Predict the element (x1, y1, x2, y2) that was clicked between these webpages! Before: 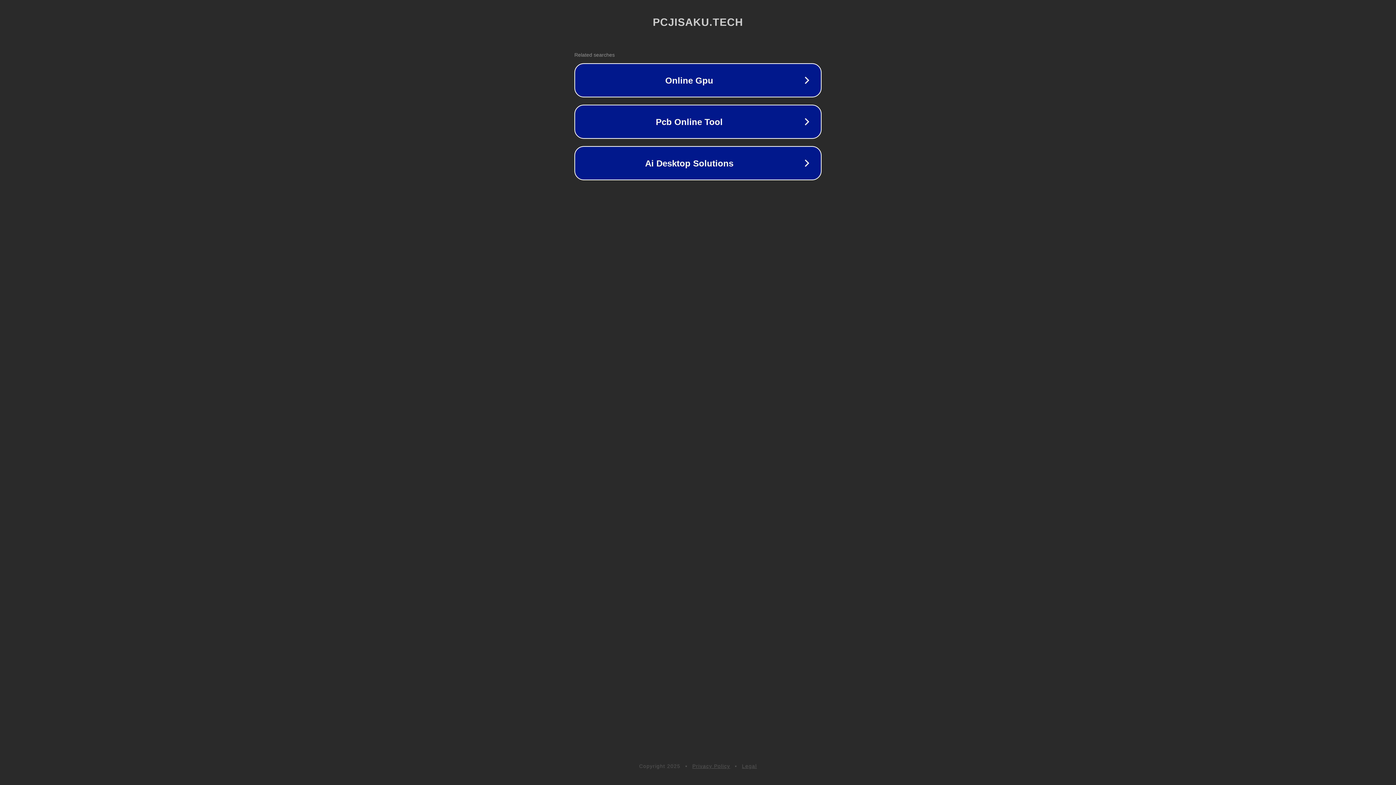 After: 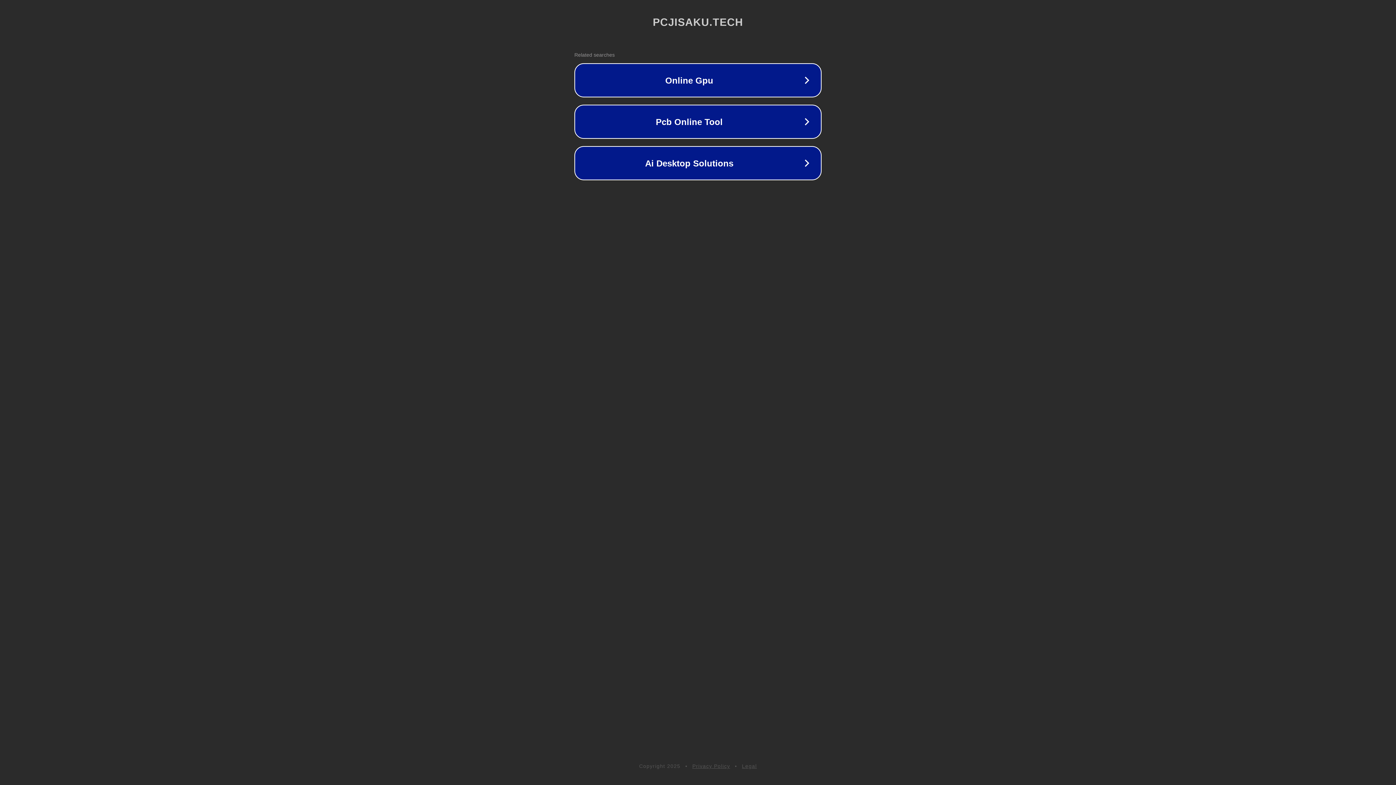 Action: label: Privacy Policy bbox: (692, 763, 730, 769)